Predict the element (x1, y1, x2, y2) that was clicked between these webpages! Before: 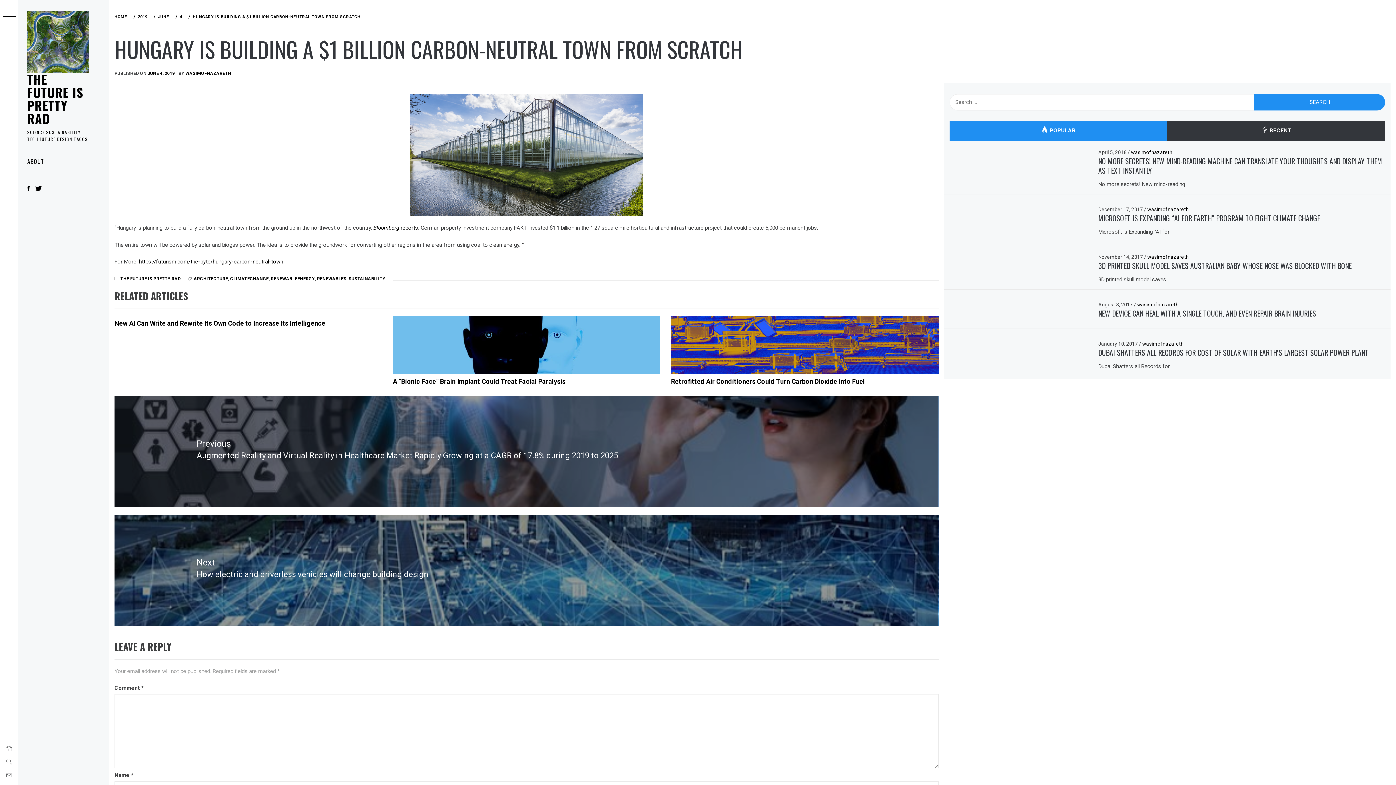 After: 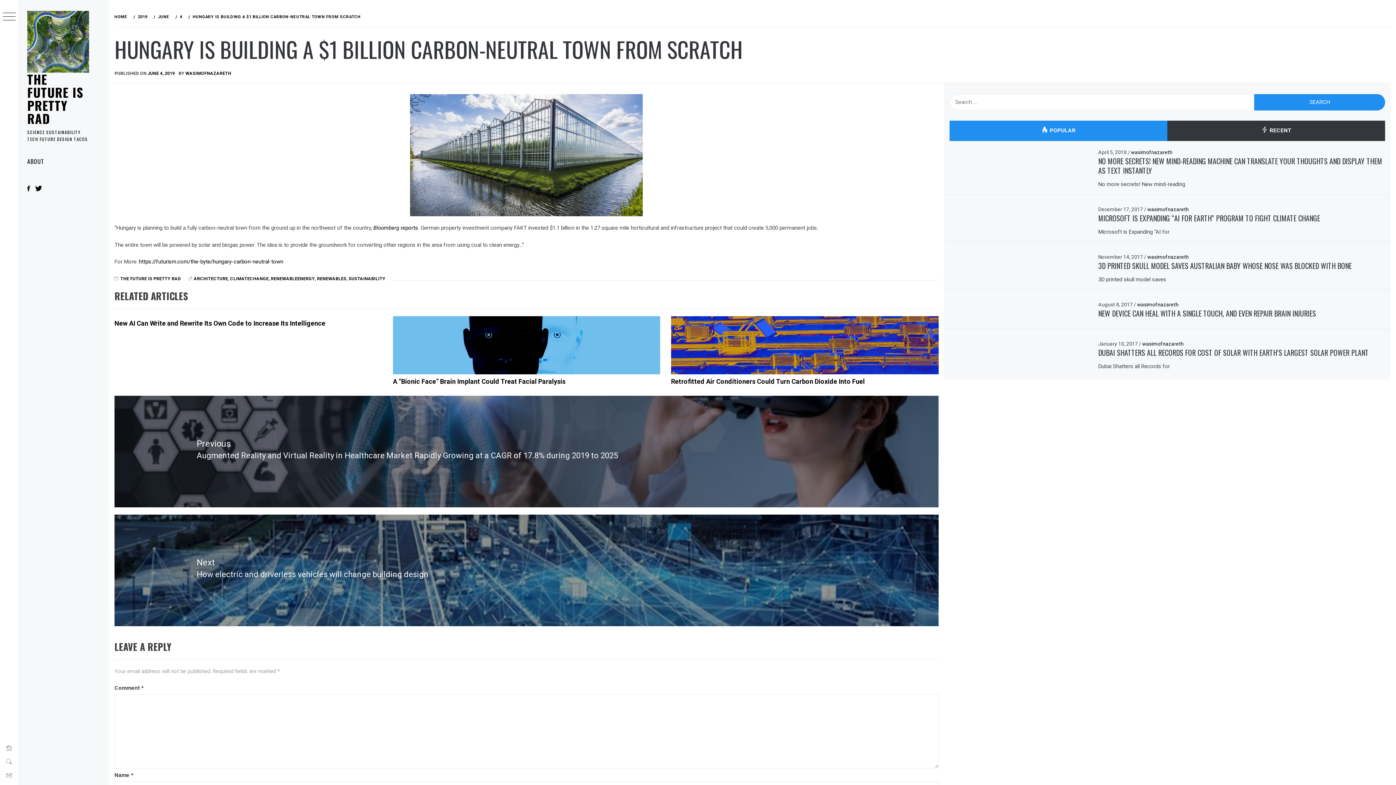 Action: bbox: (6, 771, 11, 780)